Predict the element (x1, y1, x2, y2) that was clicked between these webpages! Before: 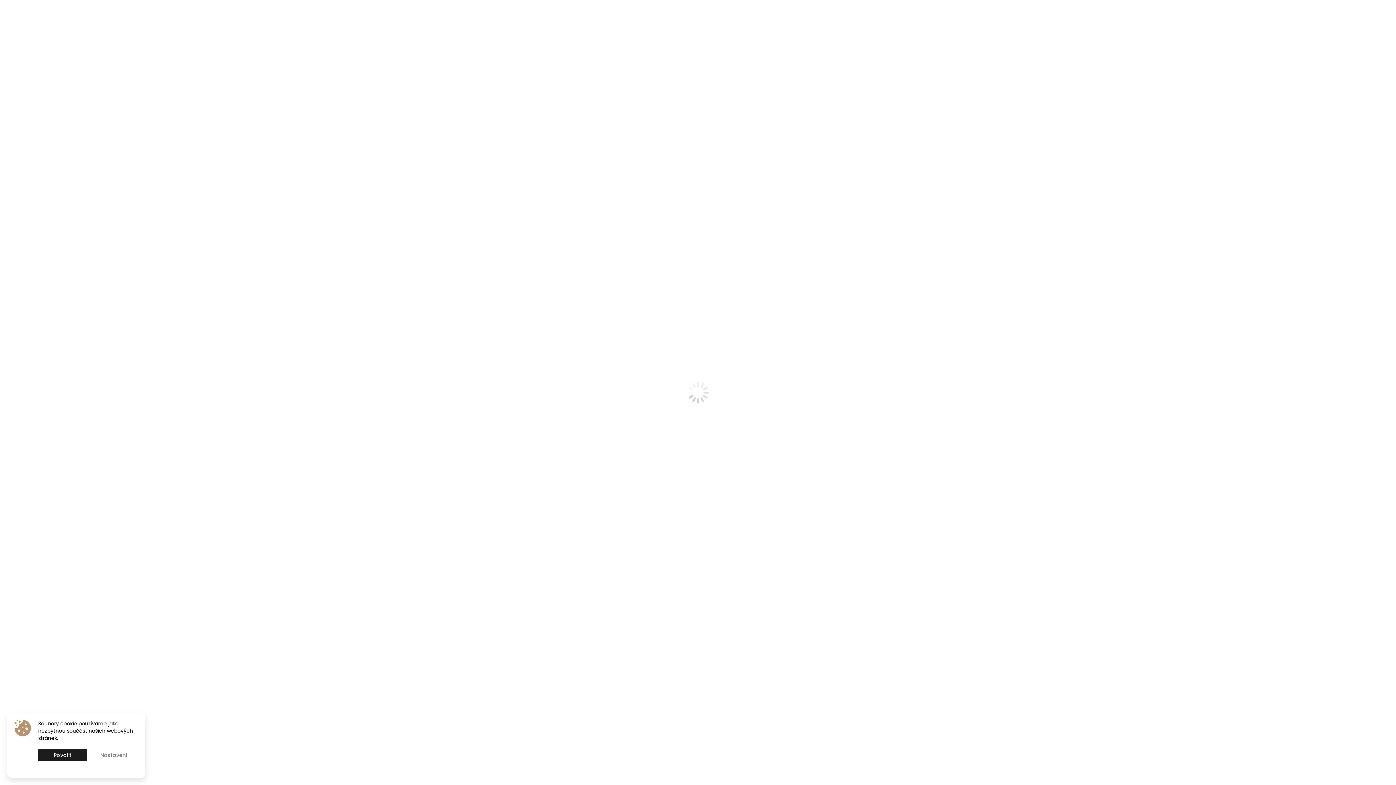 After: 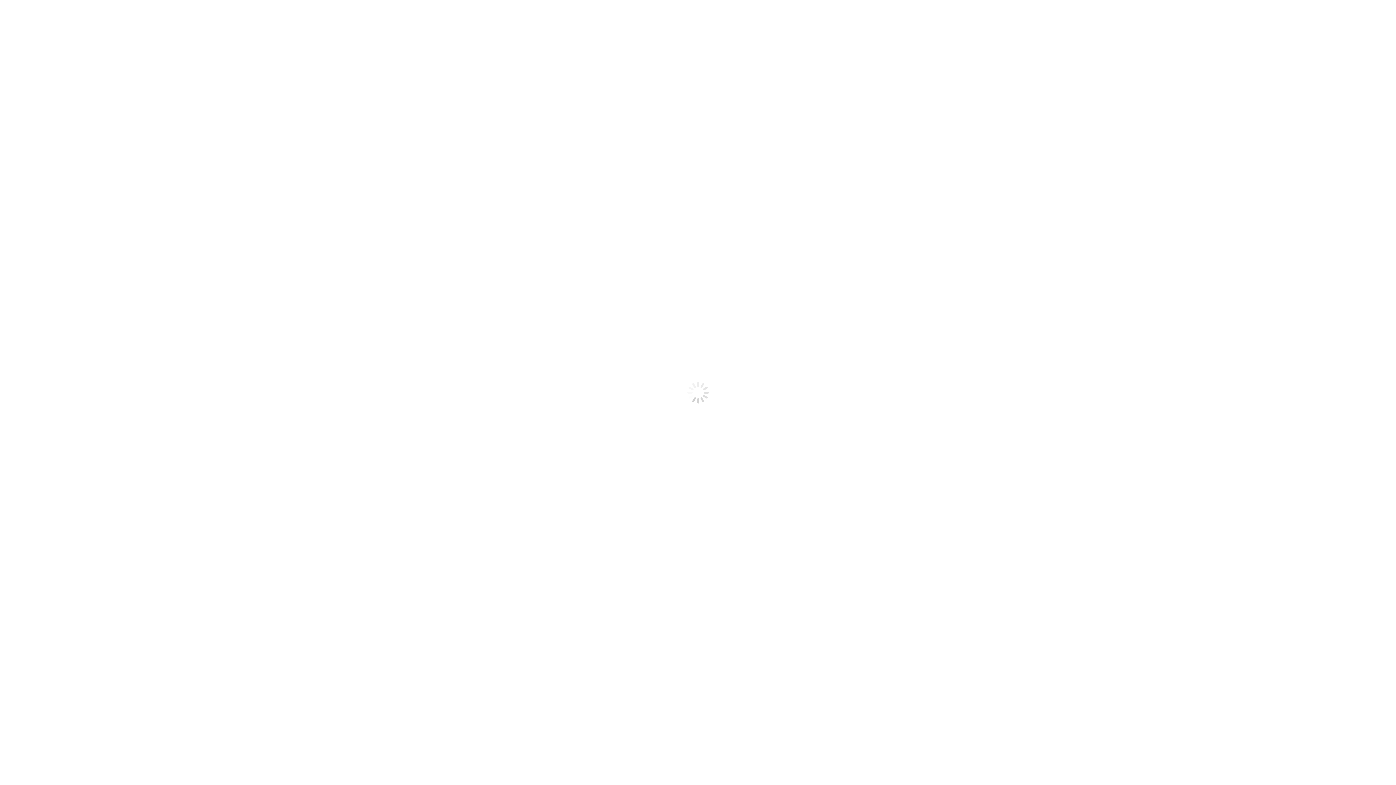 Action: bbox: (38, 749, 87, 761) label: Povolit